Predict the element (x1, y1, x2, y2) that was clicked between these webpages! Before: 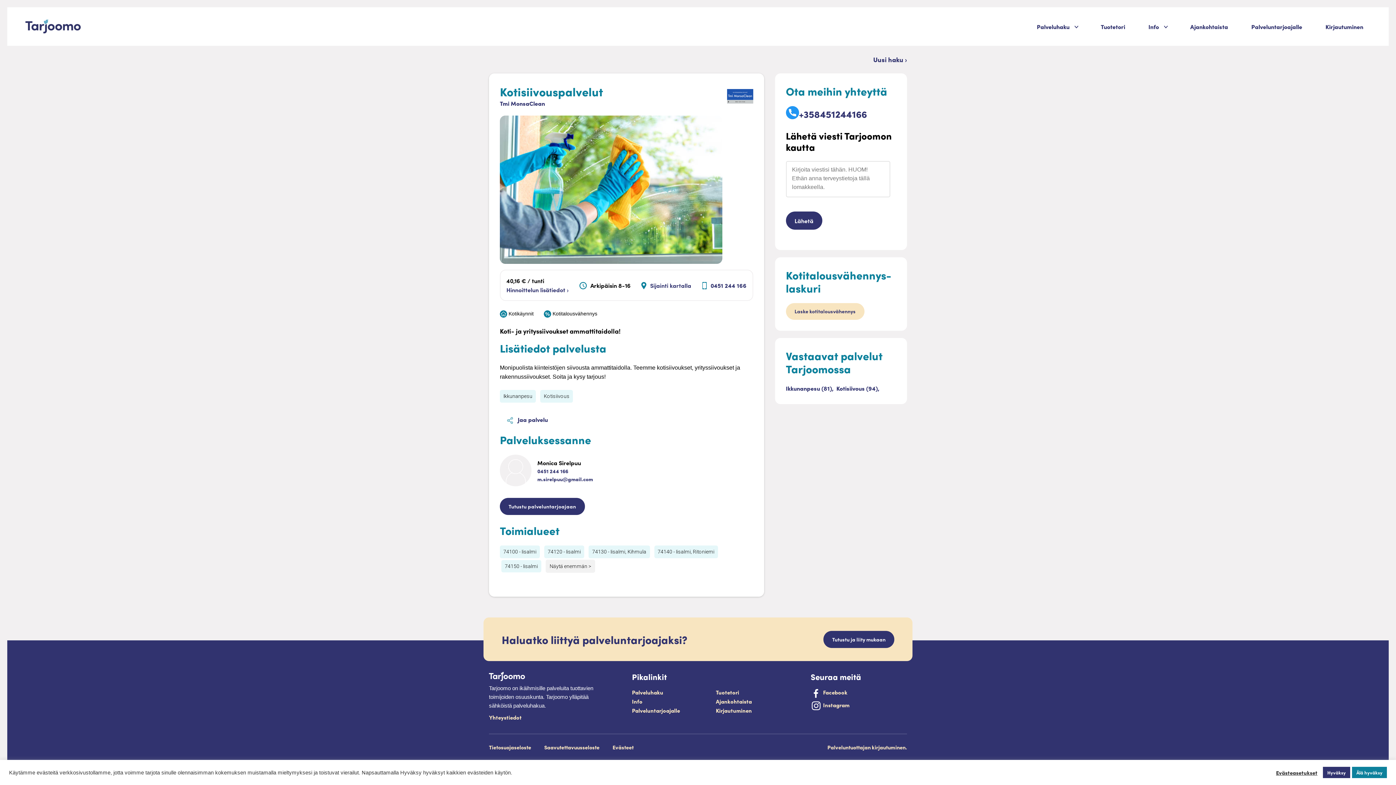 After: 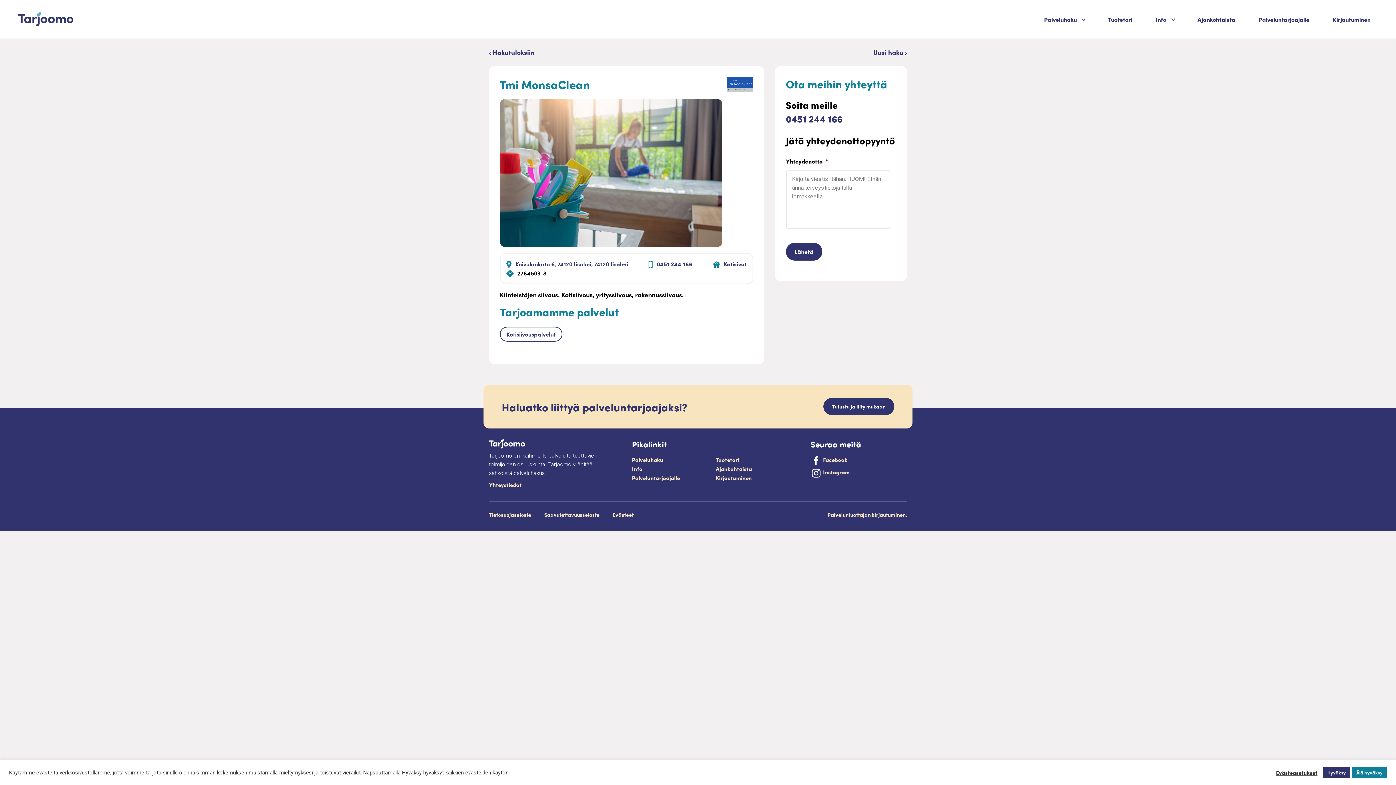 Action: bbox: (500, 498, 584, 515) label: Tutustu palveluntarjoajaan